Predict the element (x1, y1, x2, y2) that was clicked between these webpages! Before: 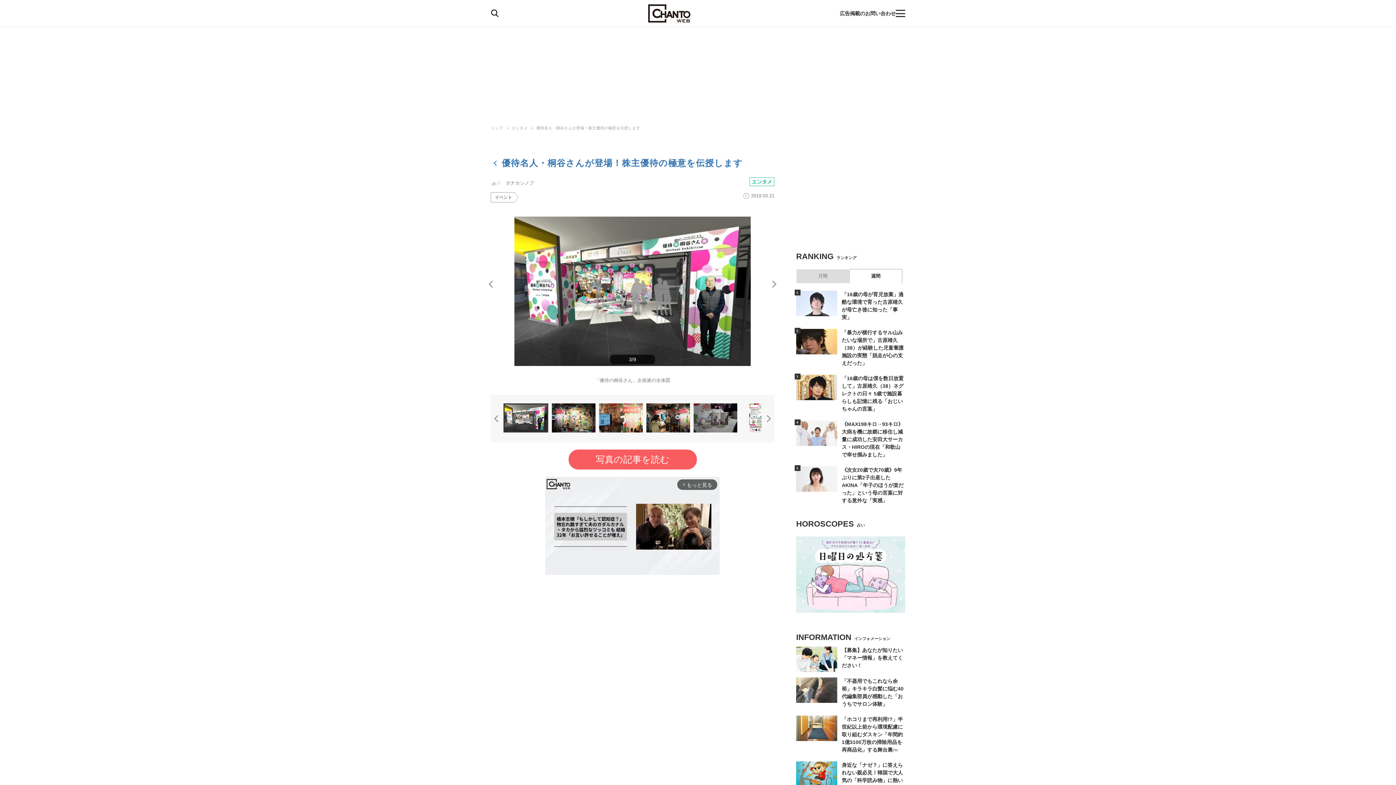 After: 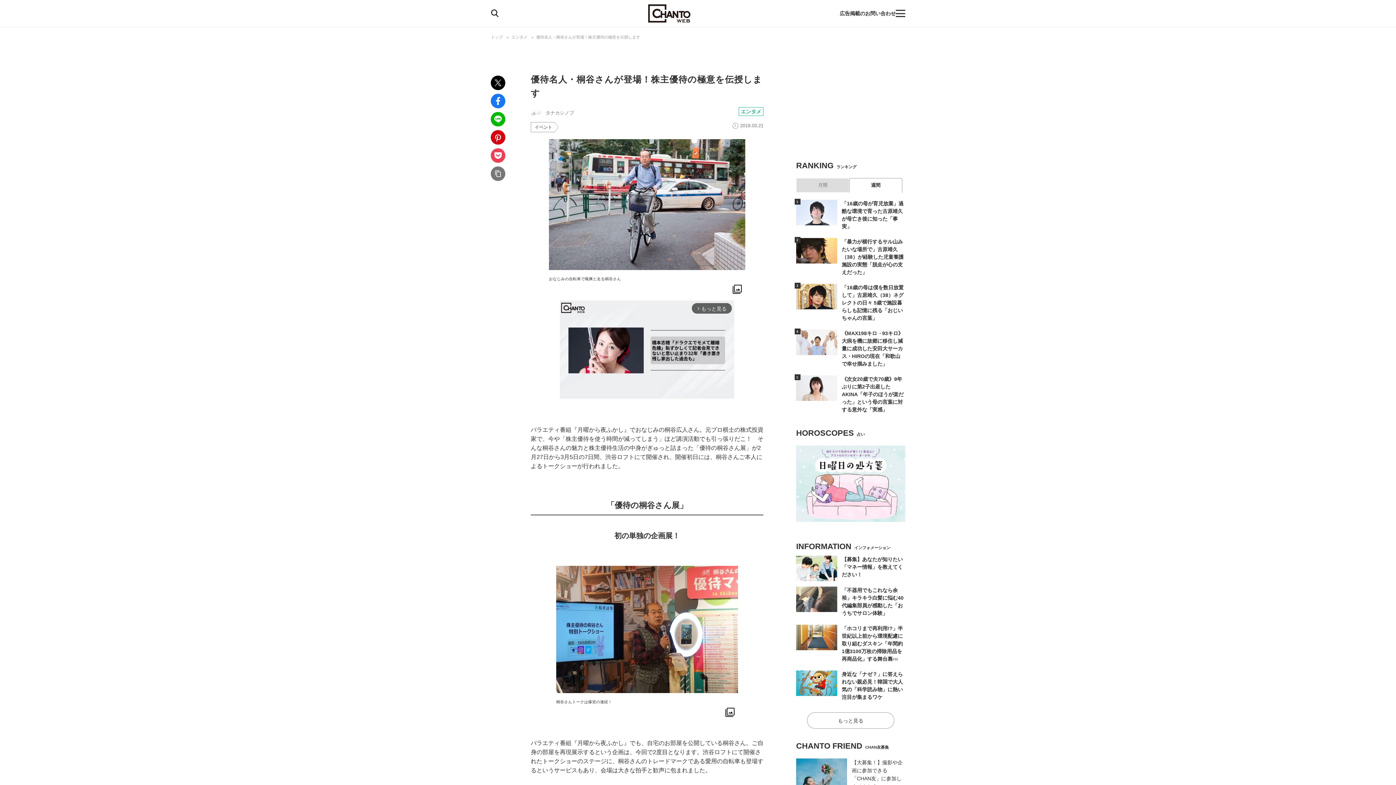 Action: label: 優待名人・桐谷さんが登場！株主優待の極意を伝授します bbox: (490, 155, 742, 170)